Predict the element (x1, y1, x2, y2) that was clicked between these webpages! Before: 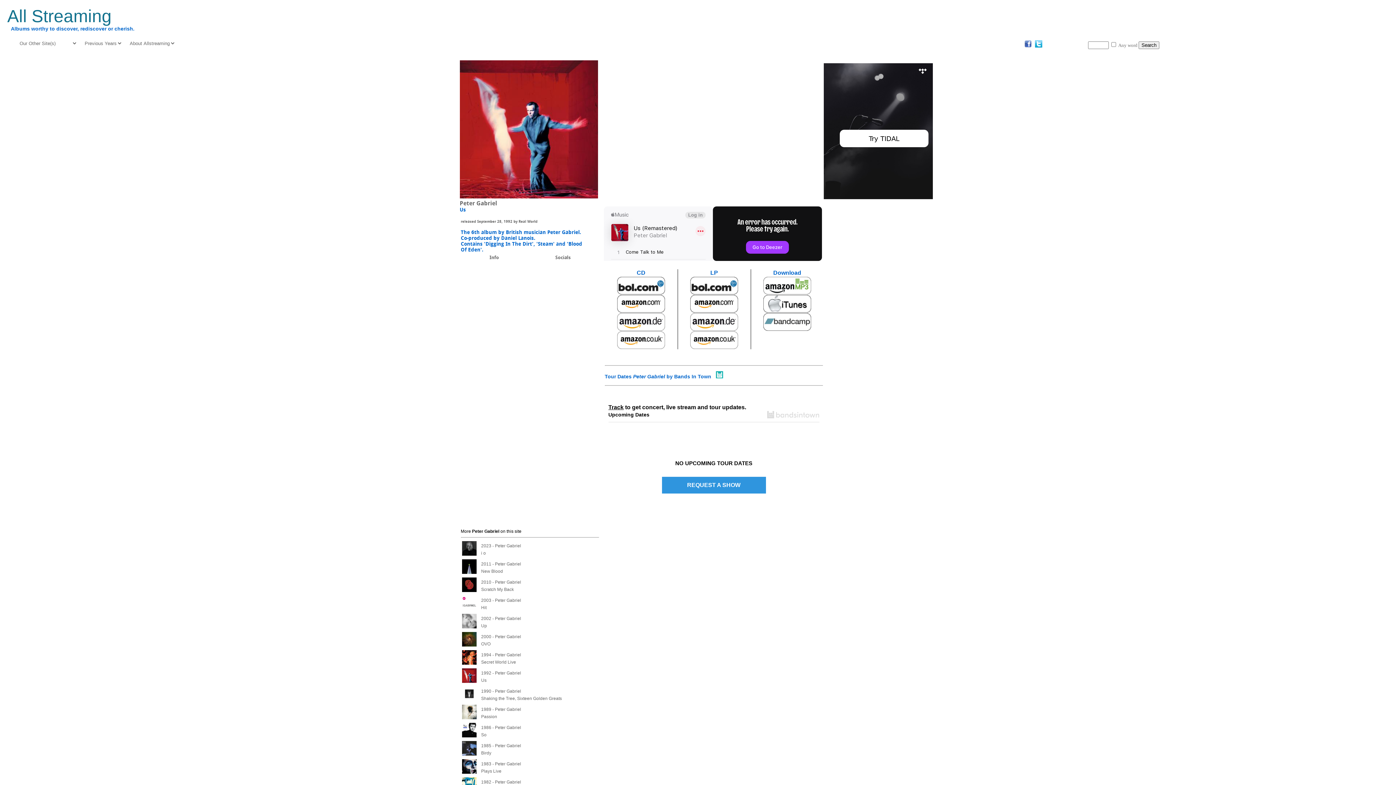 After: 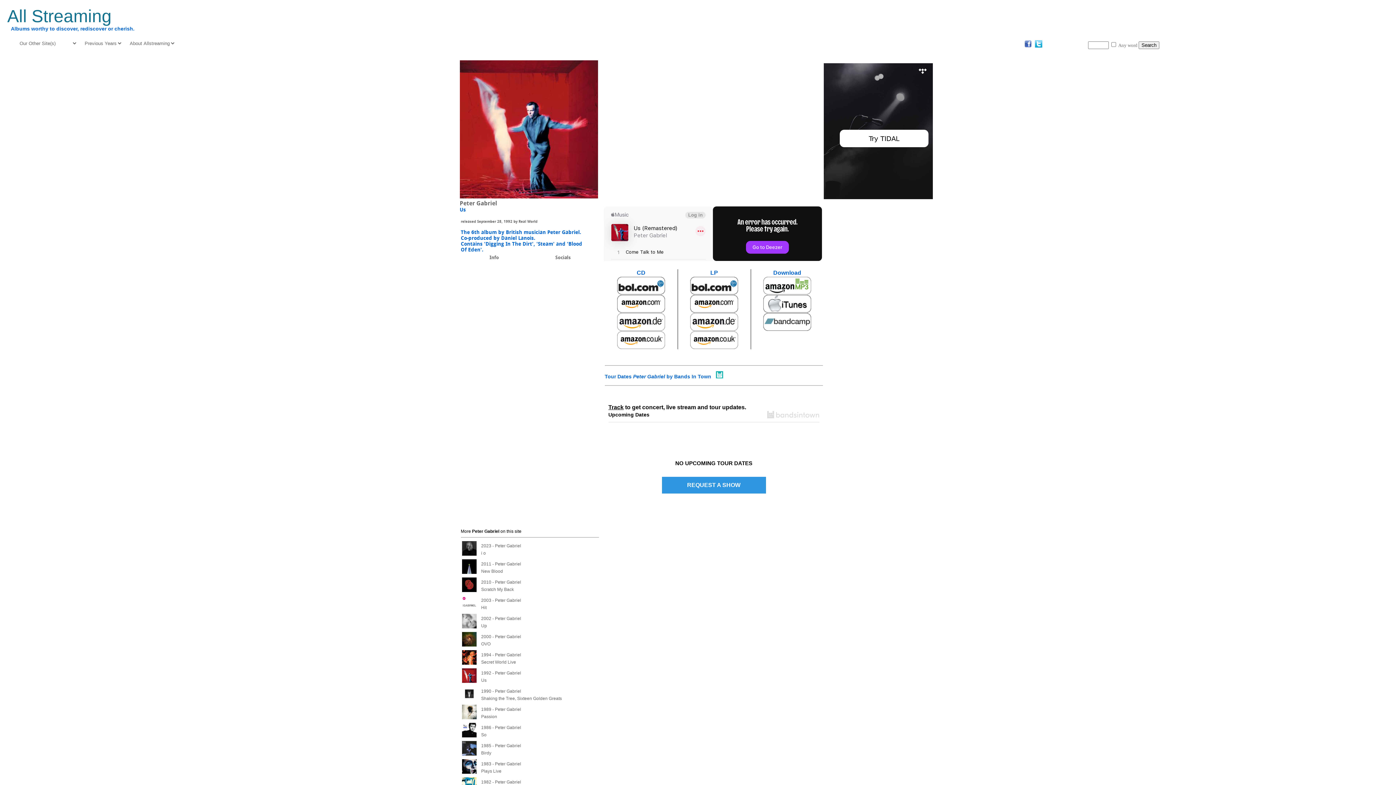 Action: bbox: (462, 588, 476, 593)